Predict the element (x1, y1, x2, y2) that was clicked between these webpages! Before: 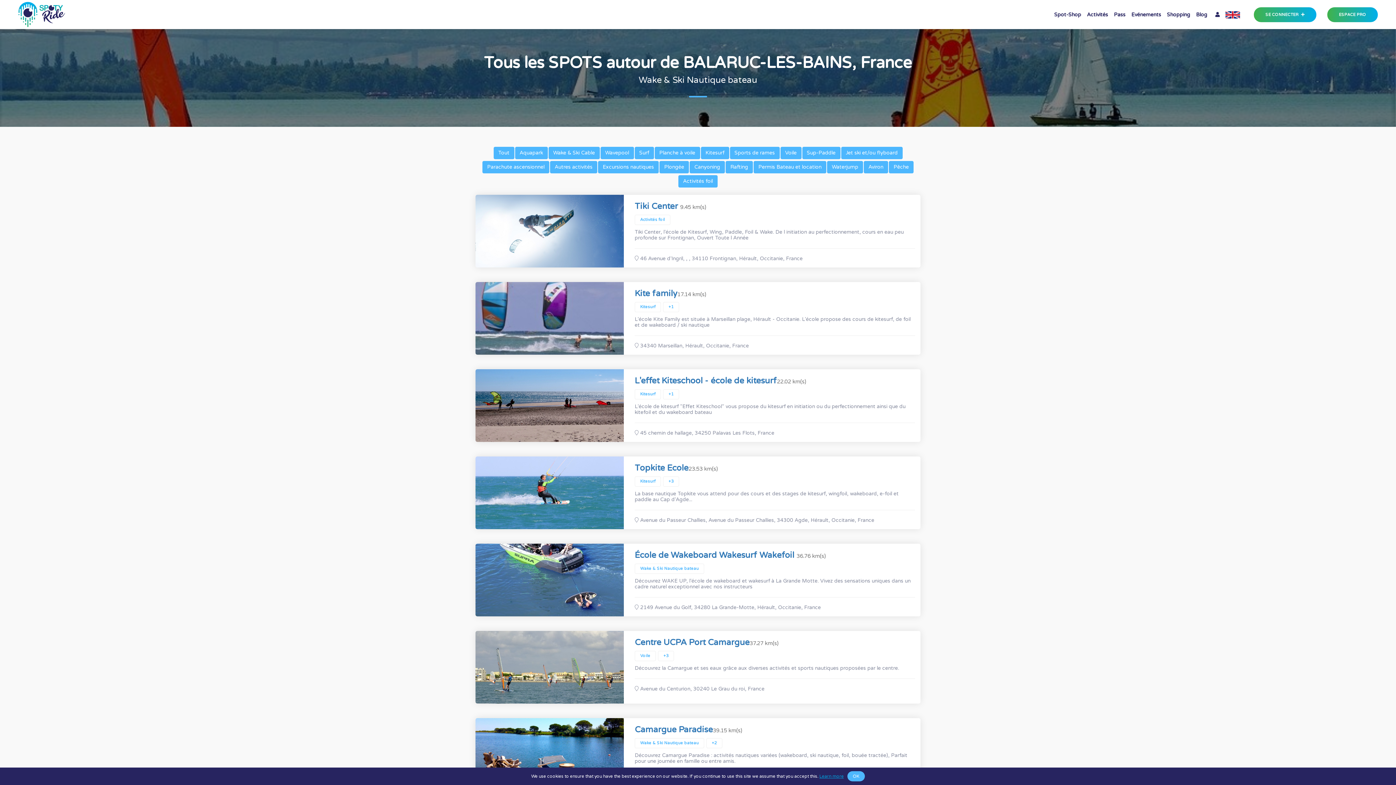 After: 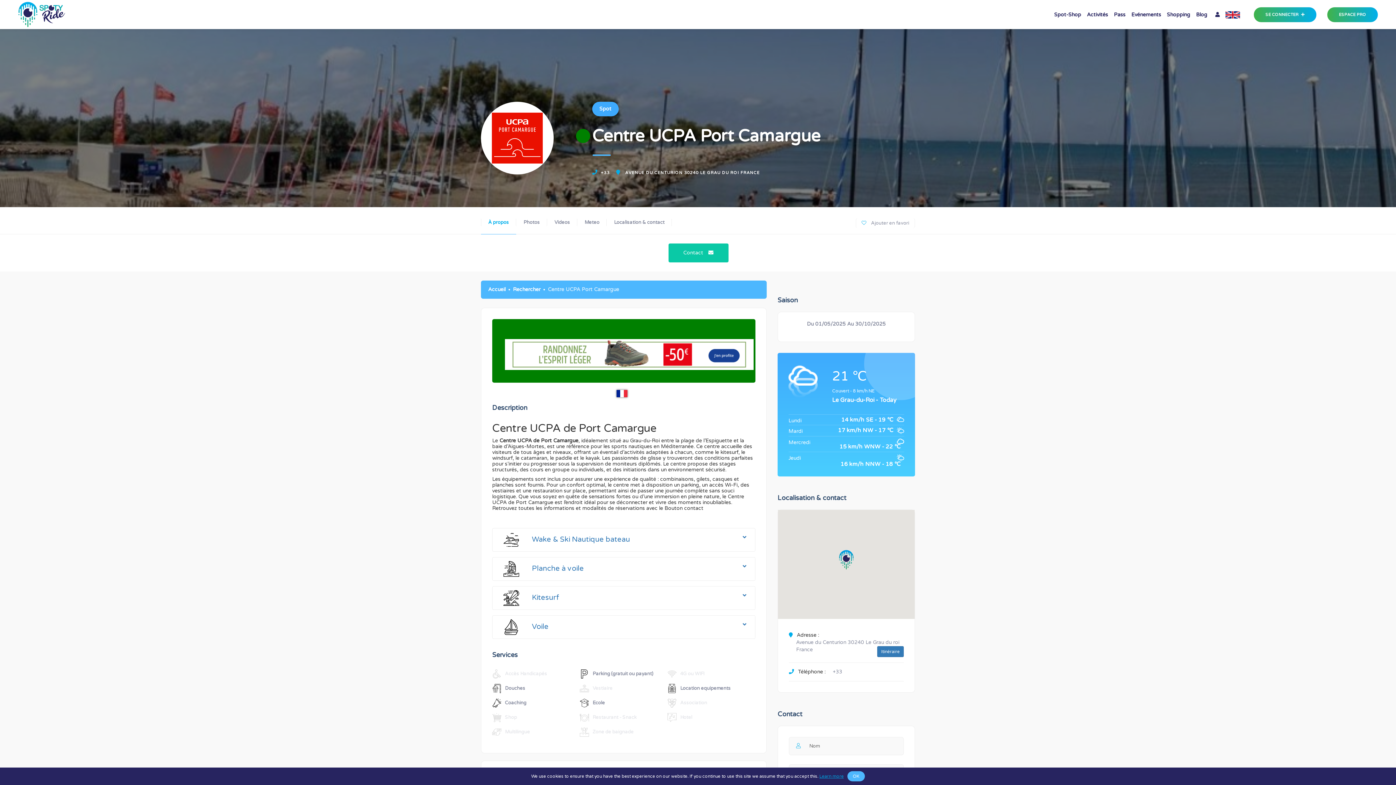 Action: label: Centre UCPA Port Camargue bbox: (634, 637, 749, 648)